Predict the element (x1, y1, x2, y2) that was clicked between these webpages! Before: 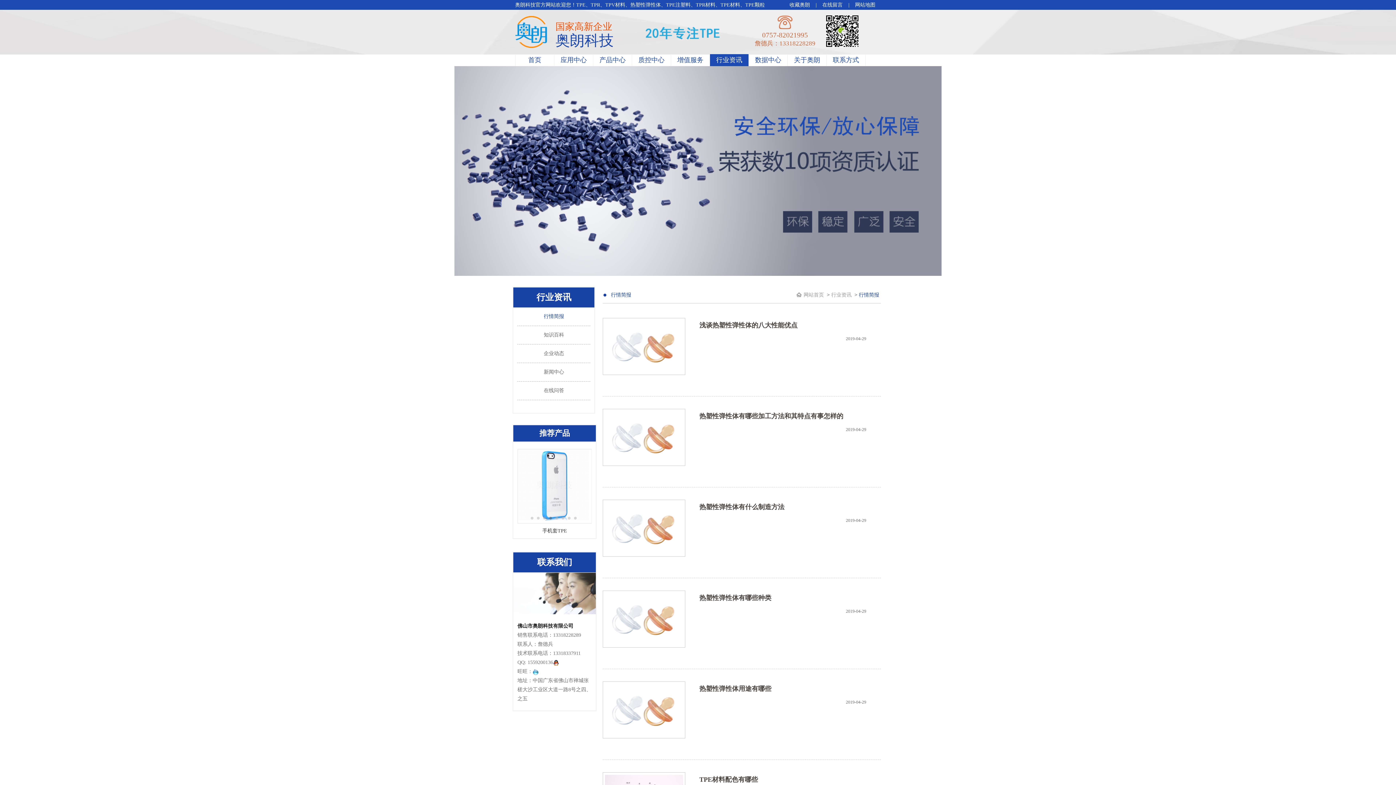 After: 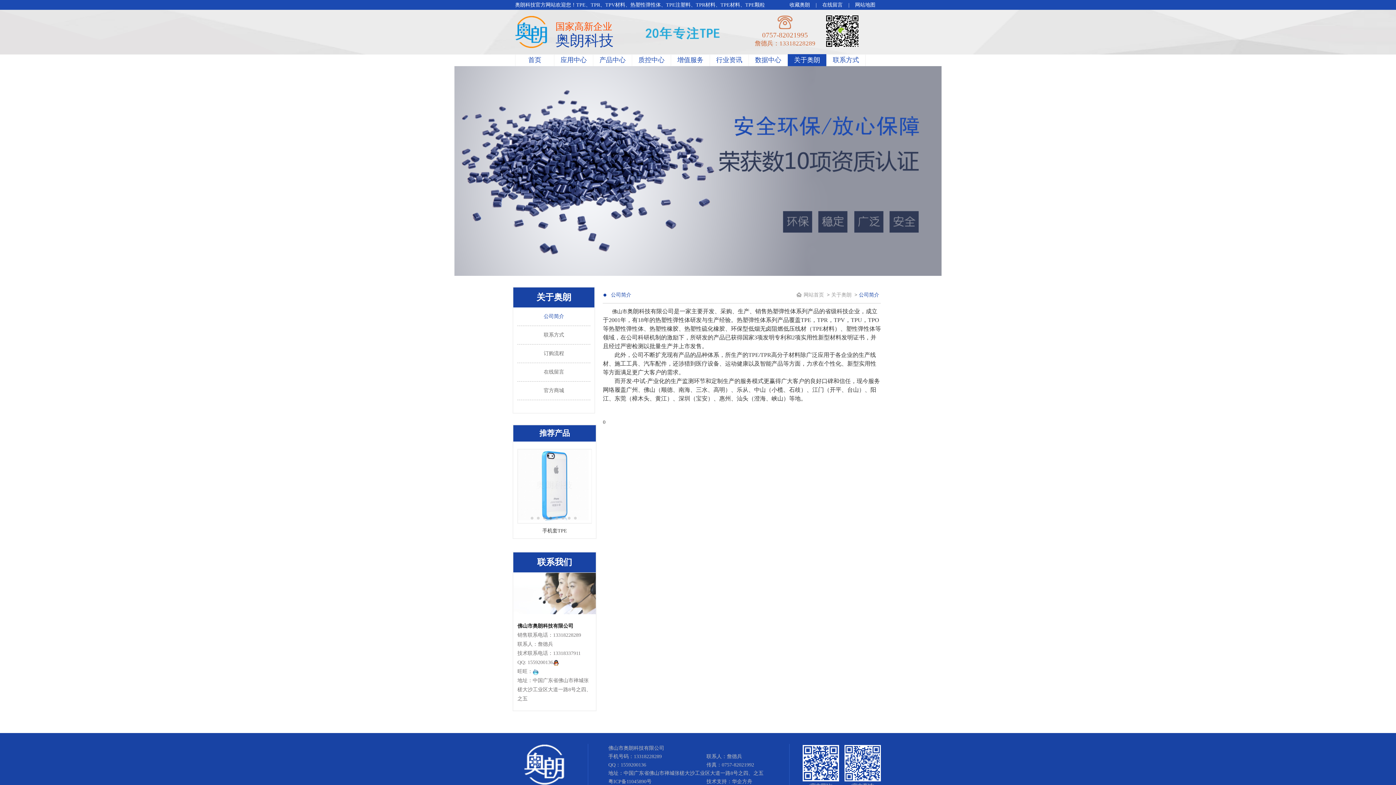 Action: bbox: (788, 54, 826, 66) label: 关于奥朗